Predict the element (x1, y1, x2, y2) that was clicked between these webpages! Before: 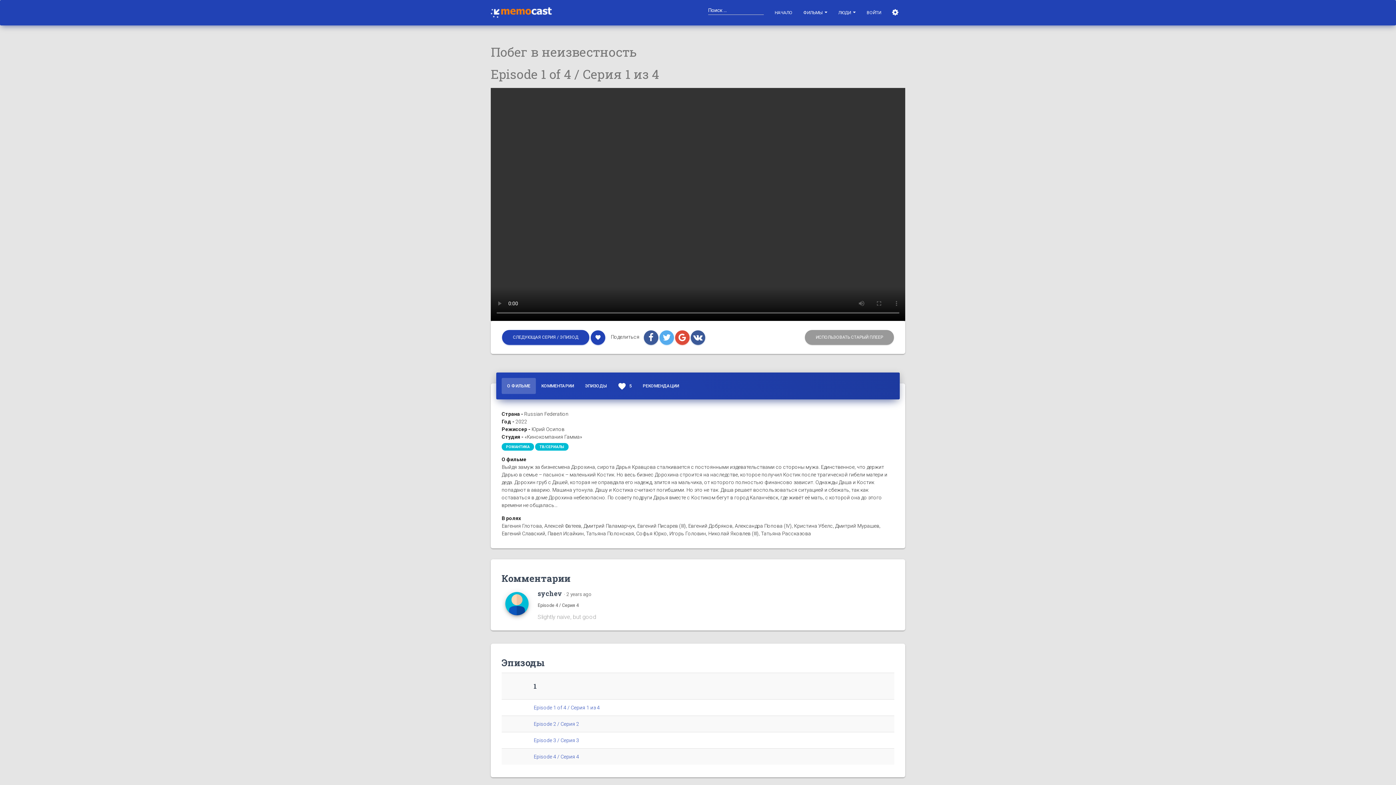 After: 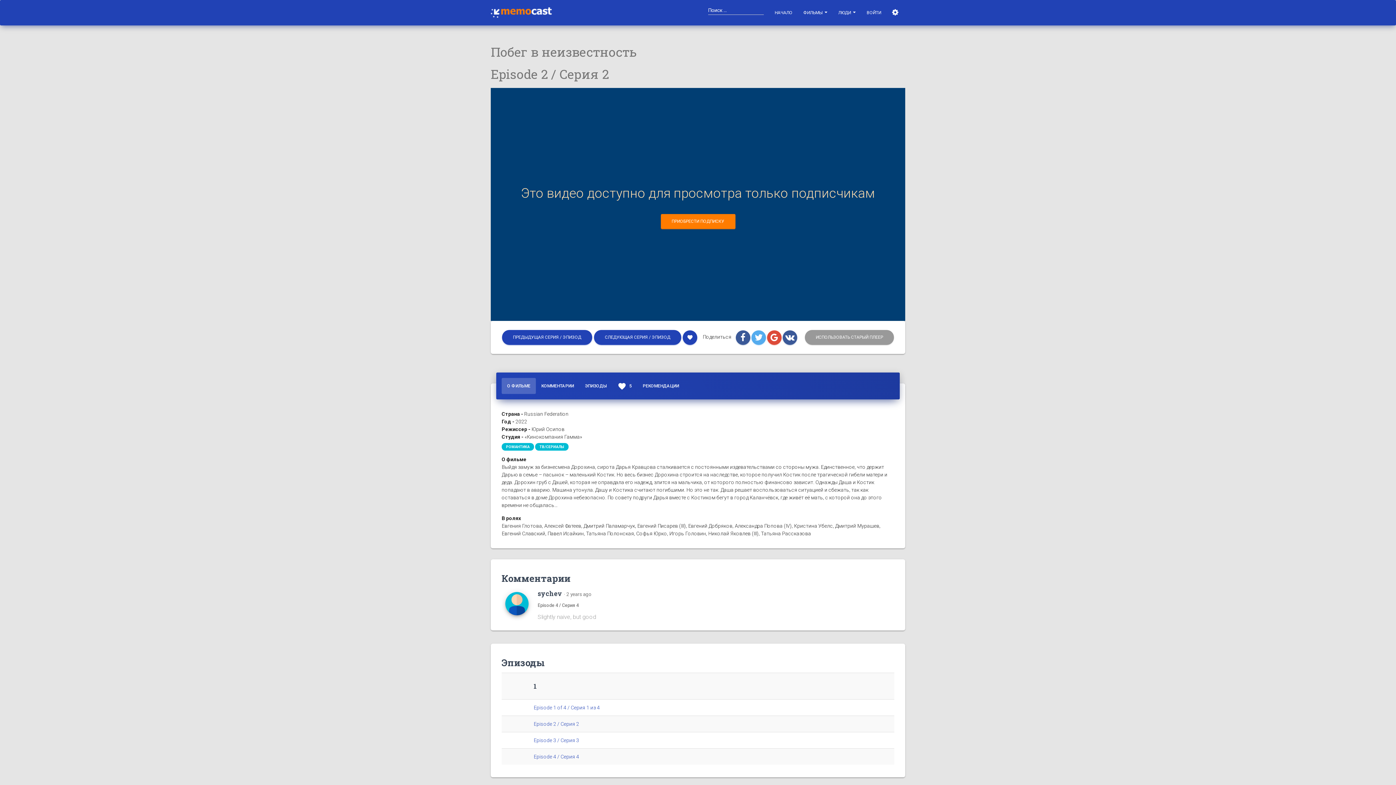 Action: bbox: (502, 330, 589, 345) label: СЛЕДУЮЩАЯ СЕРИЯ / ЭПИЗОД